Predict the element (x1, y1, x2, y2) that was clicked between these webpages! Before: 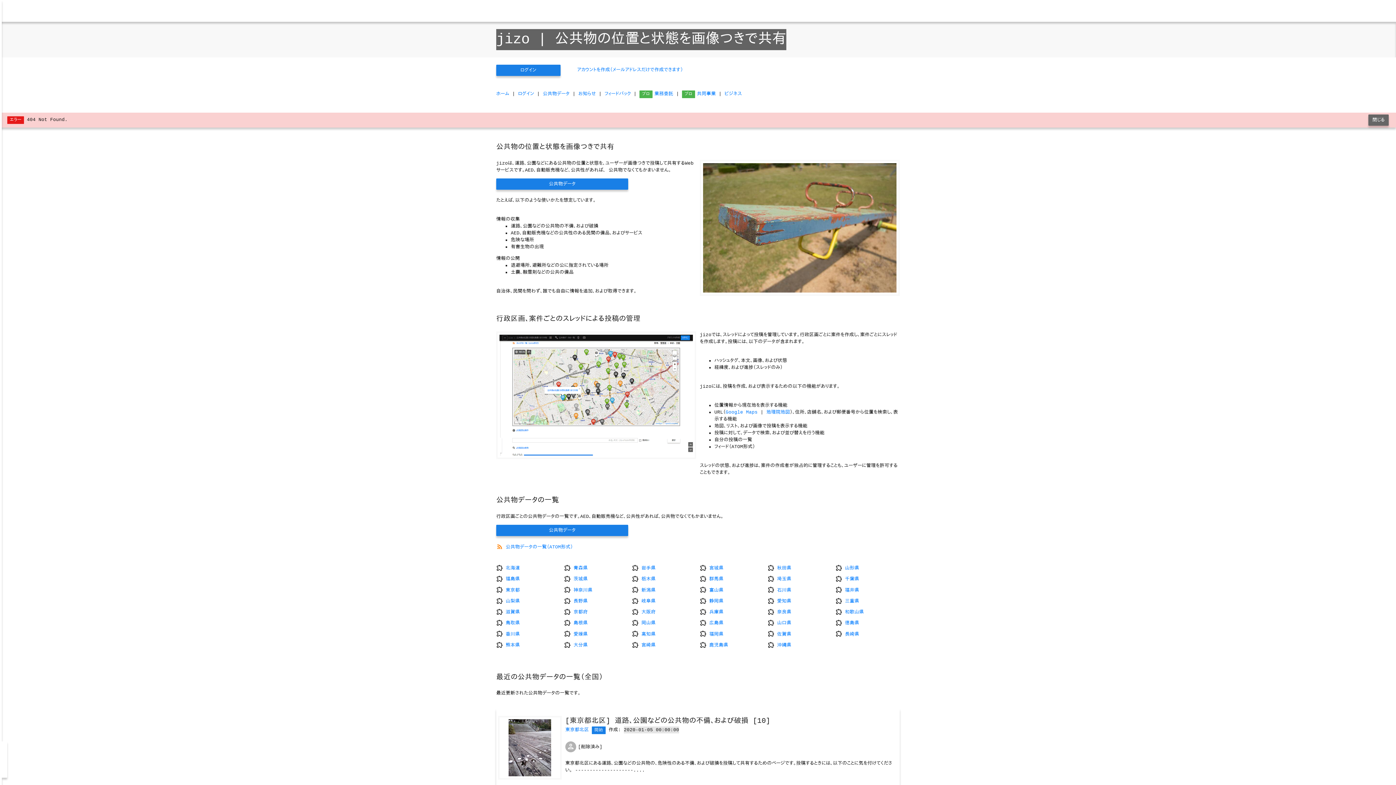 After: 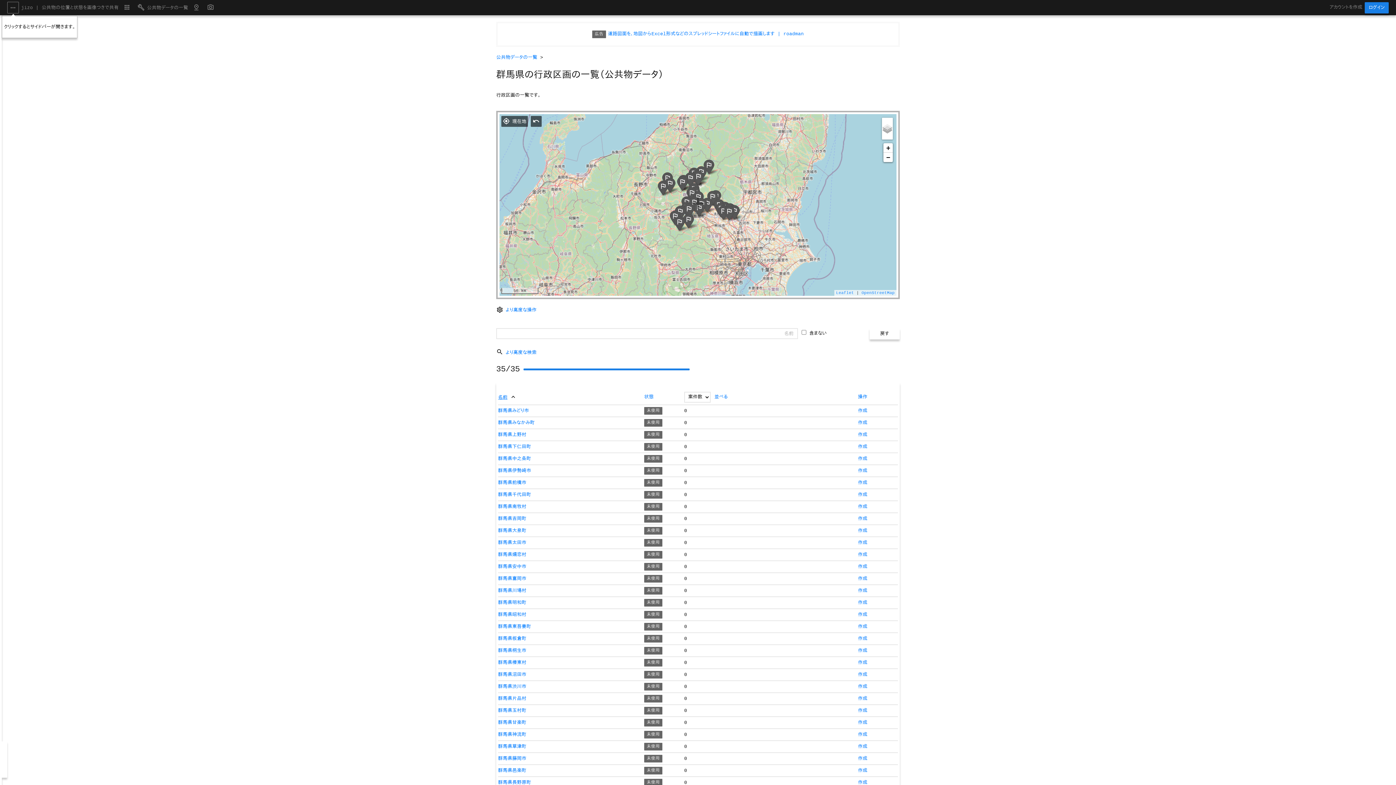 Action: bbox: (699, 576, 723, 582) label: 群馬県